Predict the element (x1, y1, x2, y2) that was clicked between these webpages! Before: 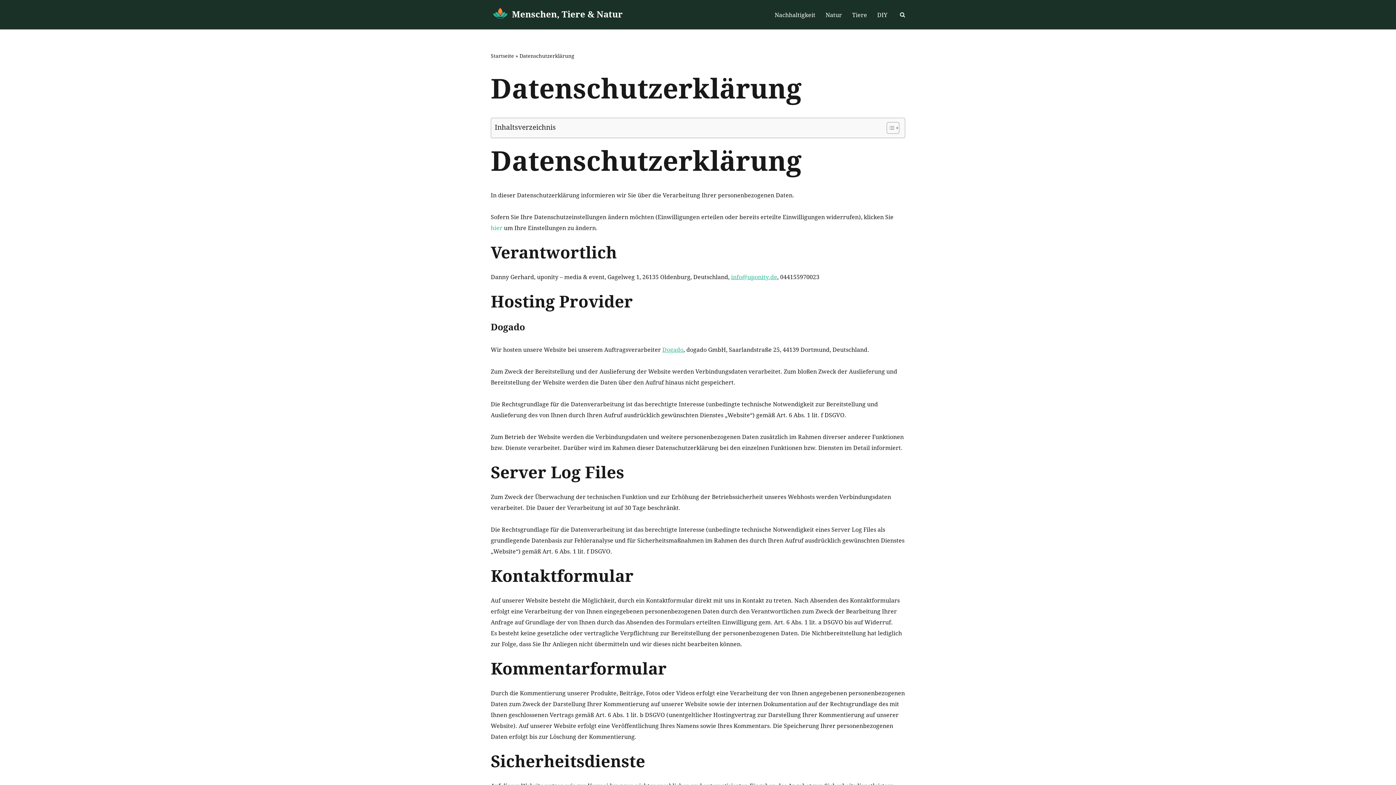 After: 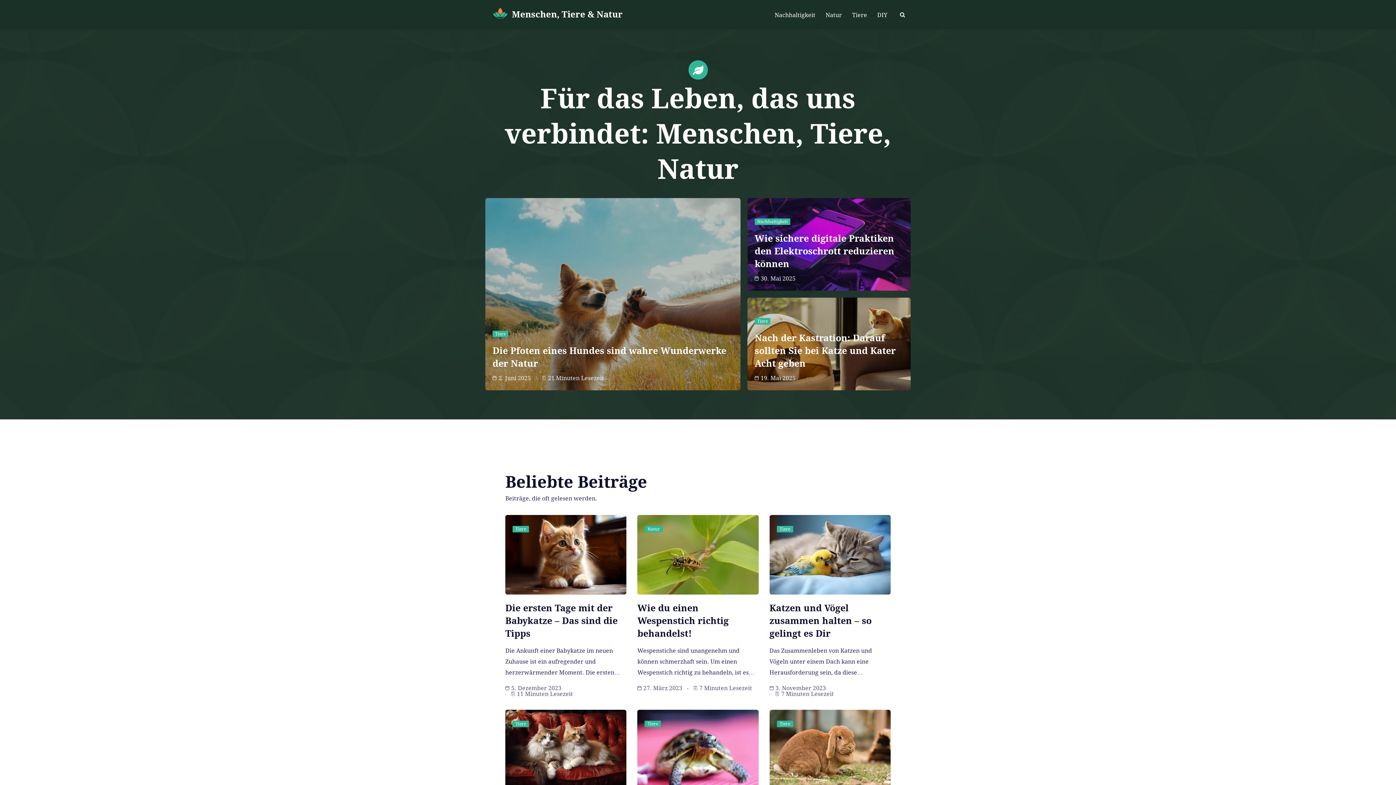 Action: bbox: (490, 53, 514, 59) label: Startseite